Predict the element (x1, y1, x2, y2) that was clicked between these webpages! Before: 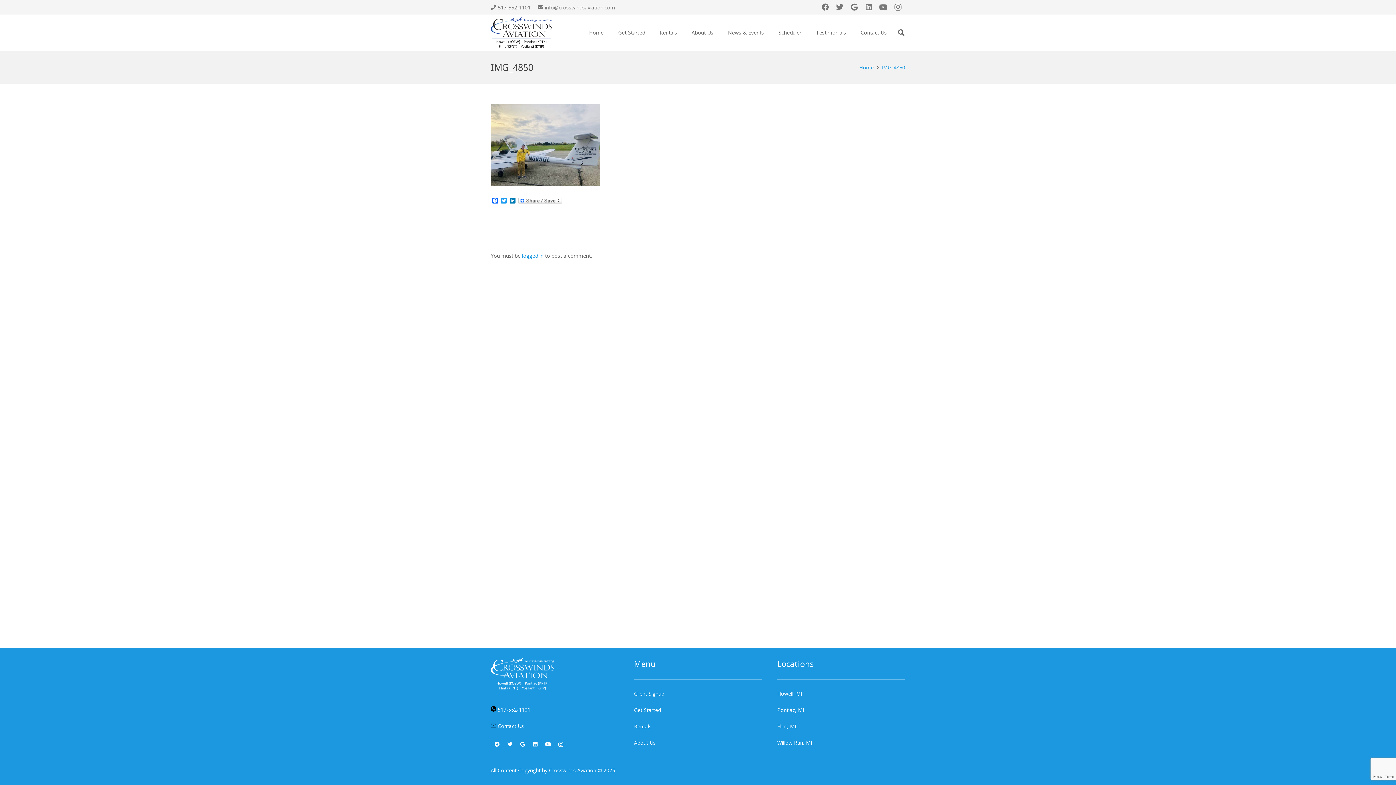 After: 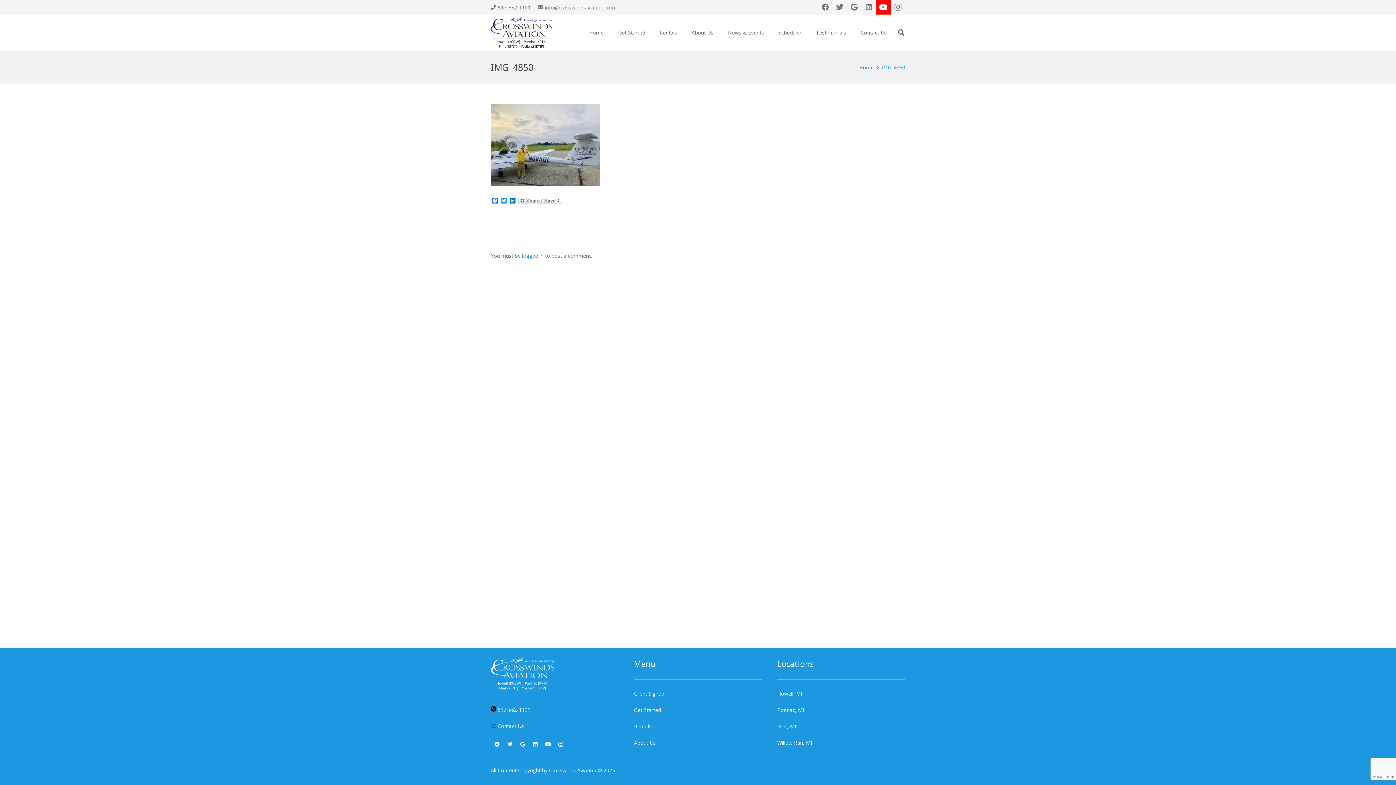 Action: label: YouTube bbox: (876, 0, 890, 14)